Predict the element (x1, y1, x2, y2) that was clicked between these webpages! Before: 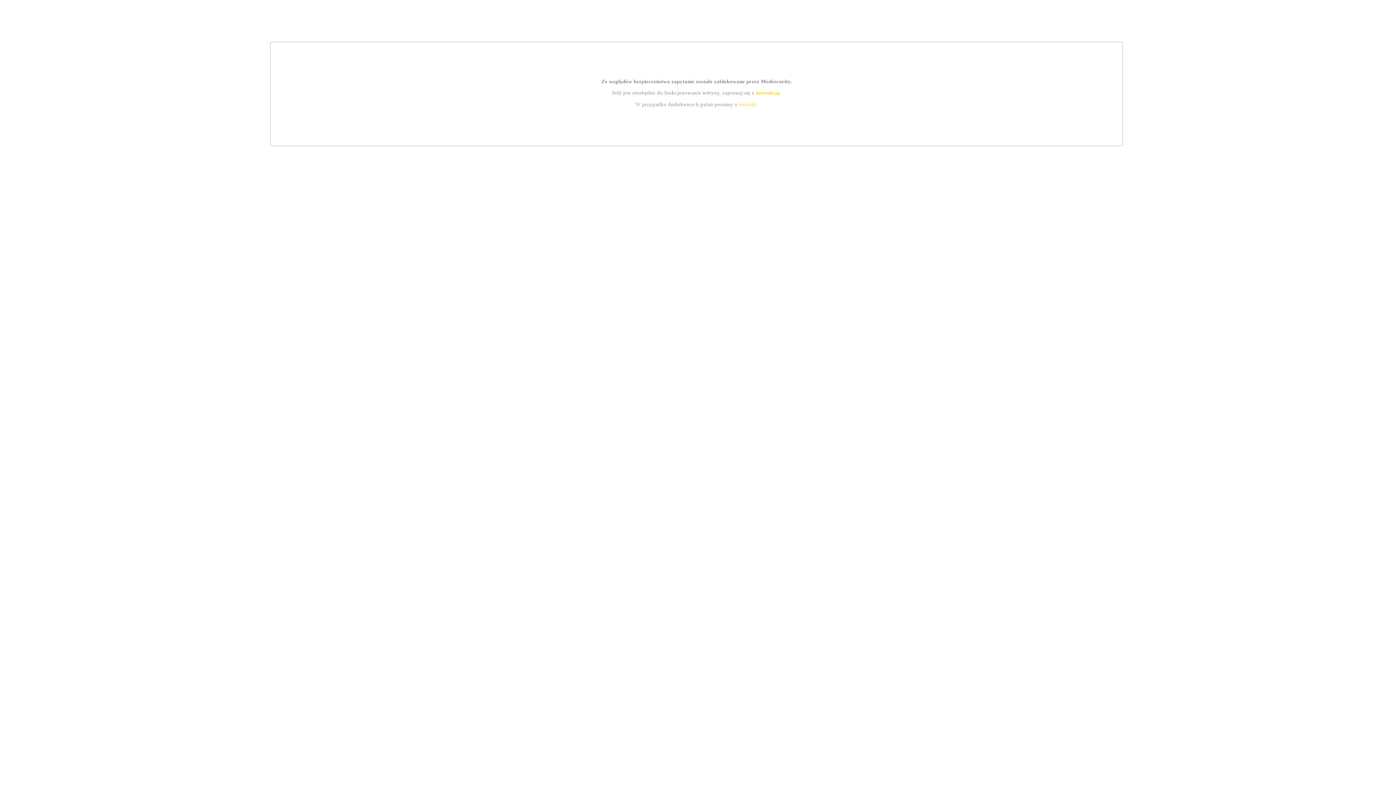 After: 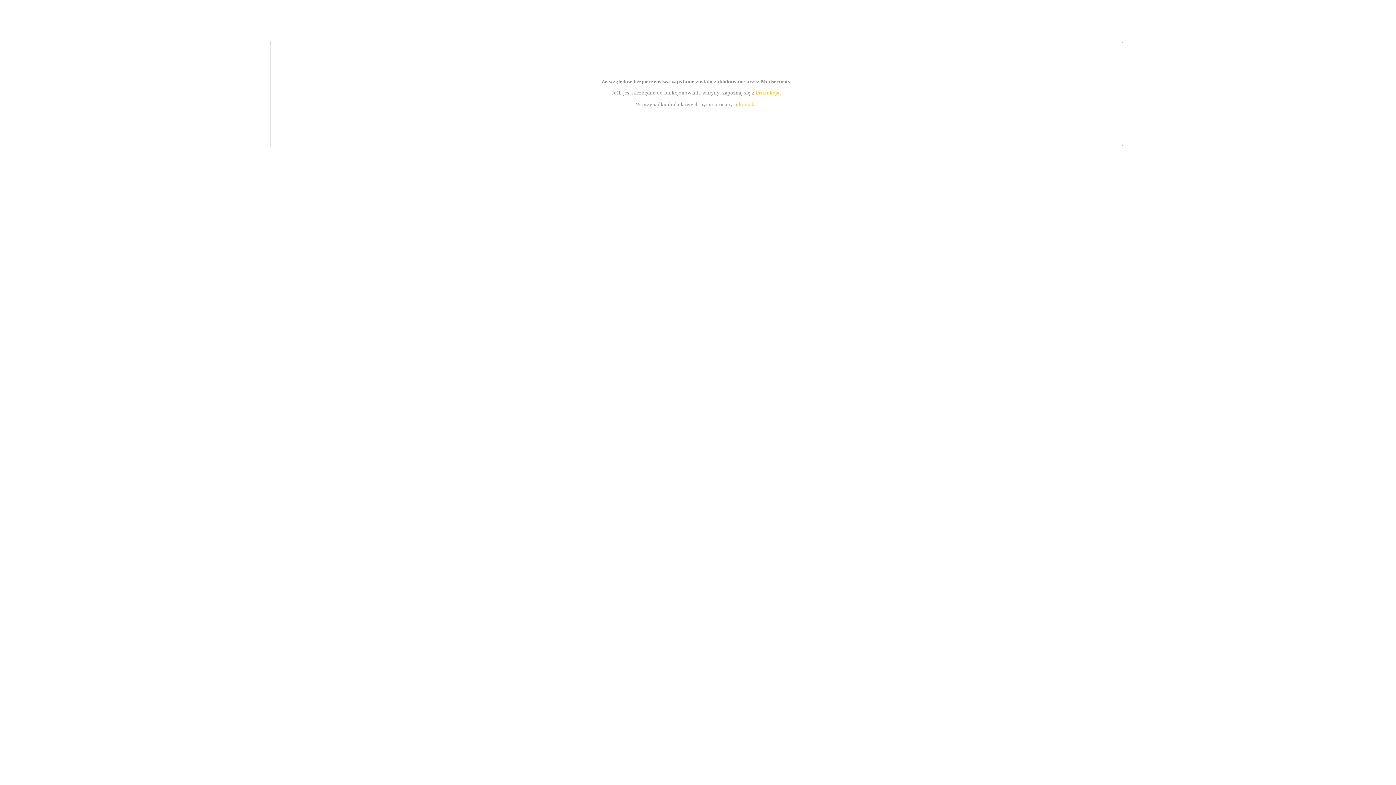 Action: bbox: (755, 89, 779, 95) label: instrukcją